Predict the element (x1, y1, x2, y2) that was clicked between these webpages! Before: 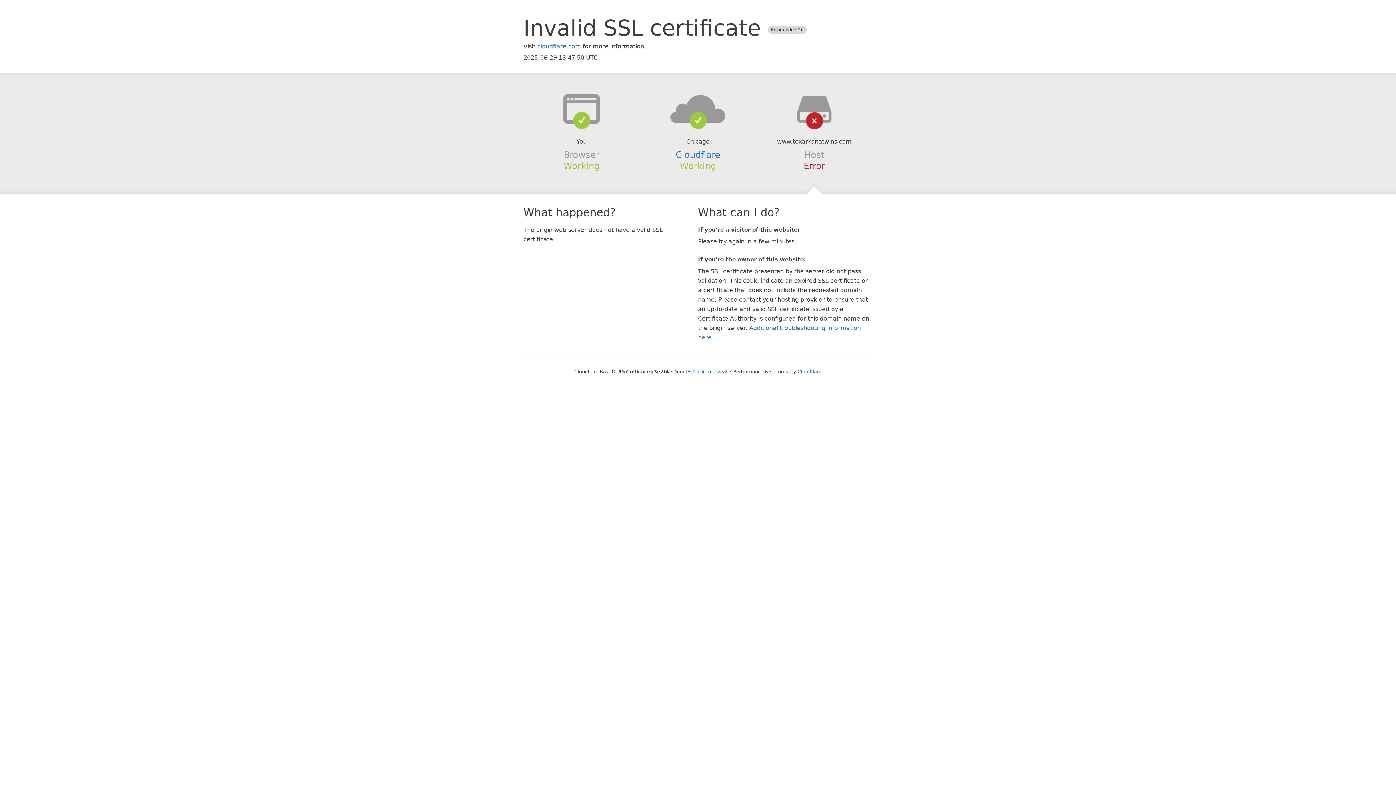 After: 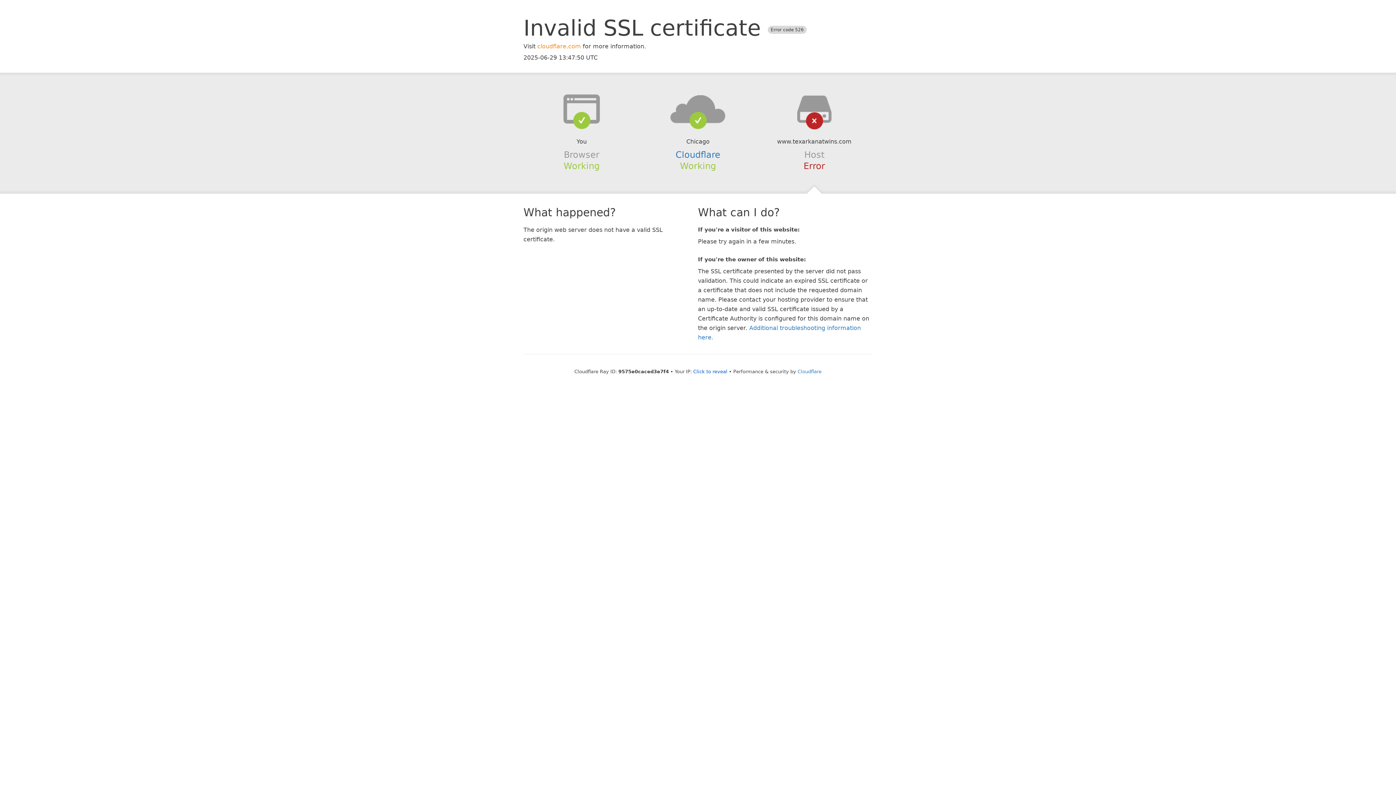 Action: label: cloudflare.com bbox: (537, 42, 581, 49)